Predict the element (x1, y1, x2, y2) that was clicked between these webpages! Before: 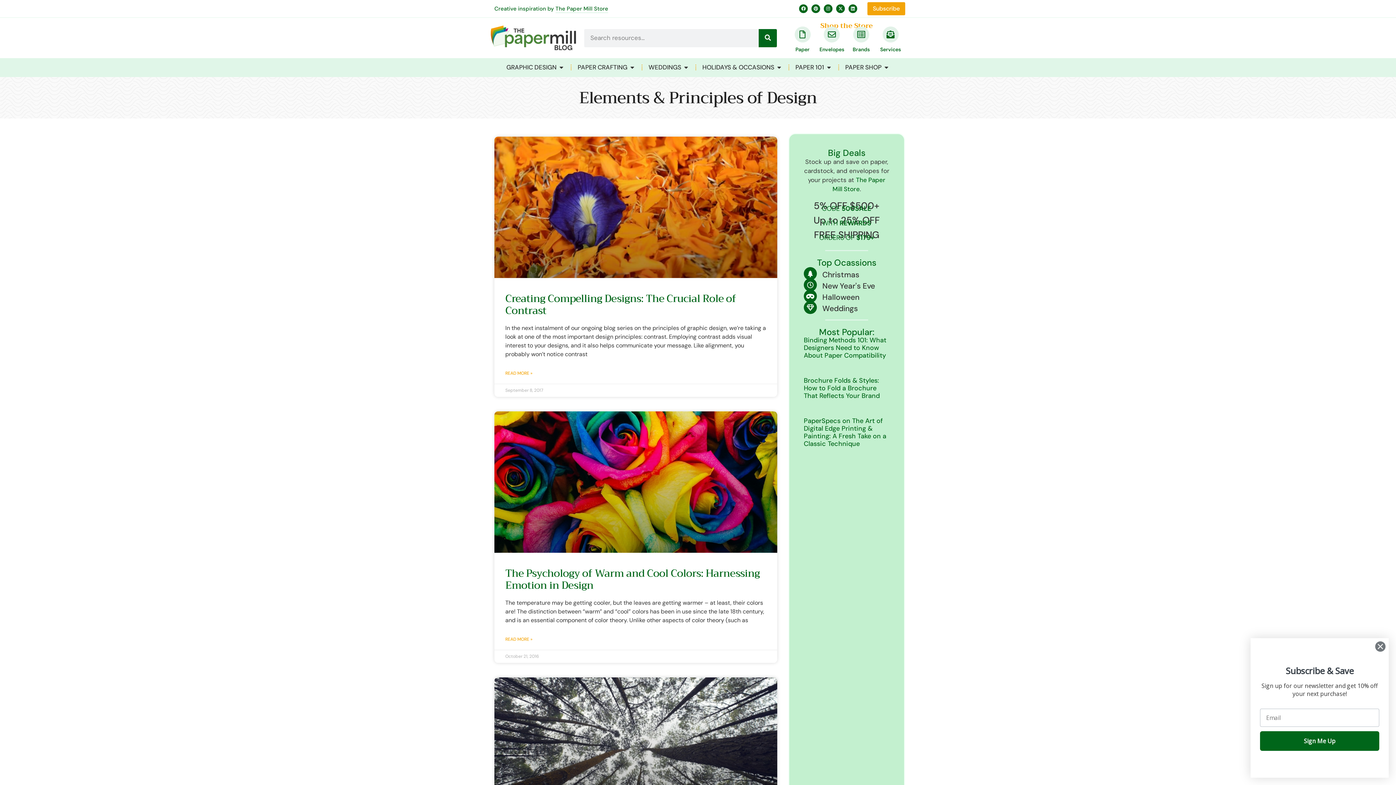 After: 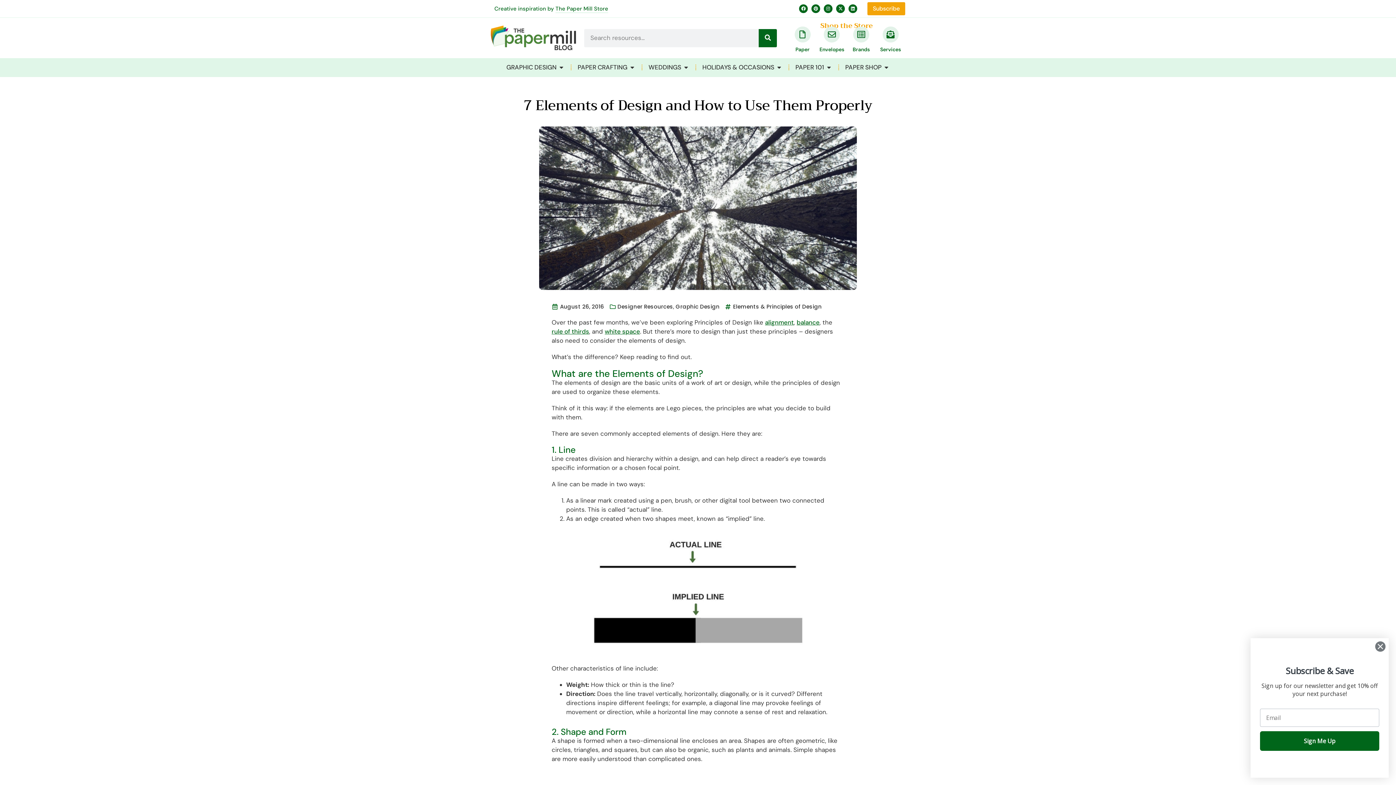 Action: bbox: (494, 677, 777, 819)